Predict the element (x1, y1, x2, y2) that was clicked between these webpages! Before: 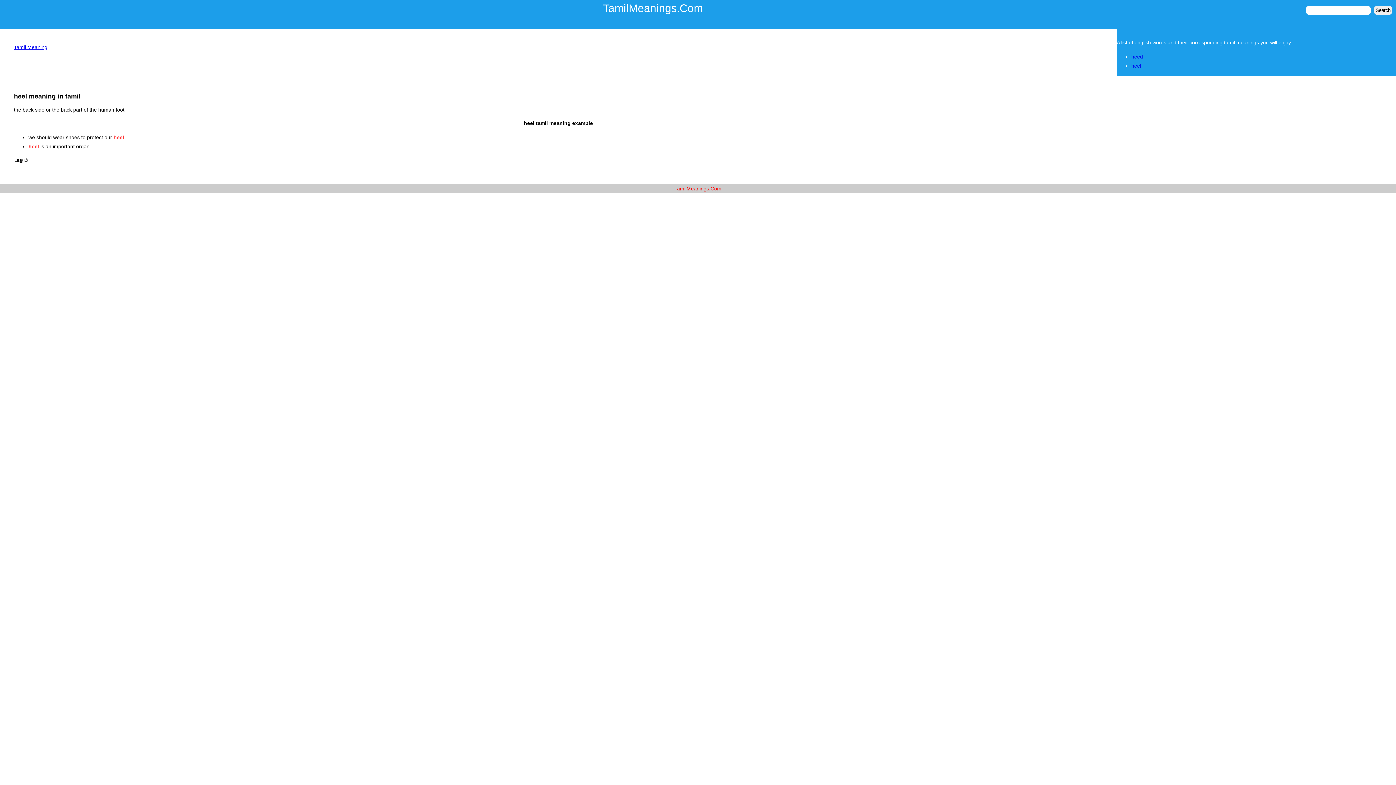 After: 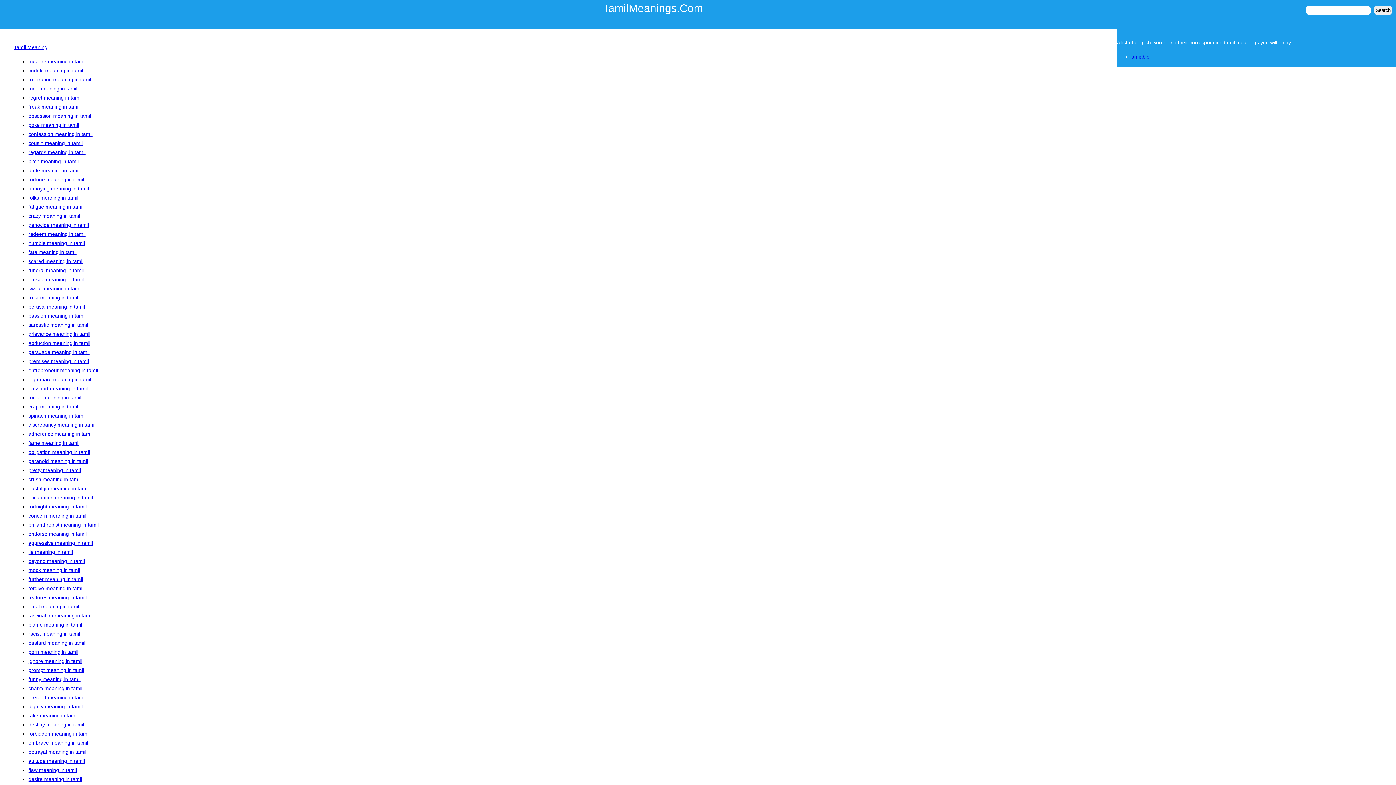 Action: bbox: (13, 44, 47, 50) label: Tamil Meaning